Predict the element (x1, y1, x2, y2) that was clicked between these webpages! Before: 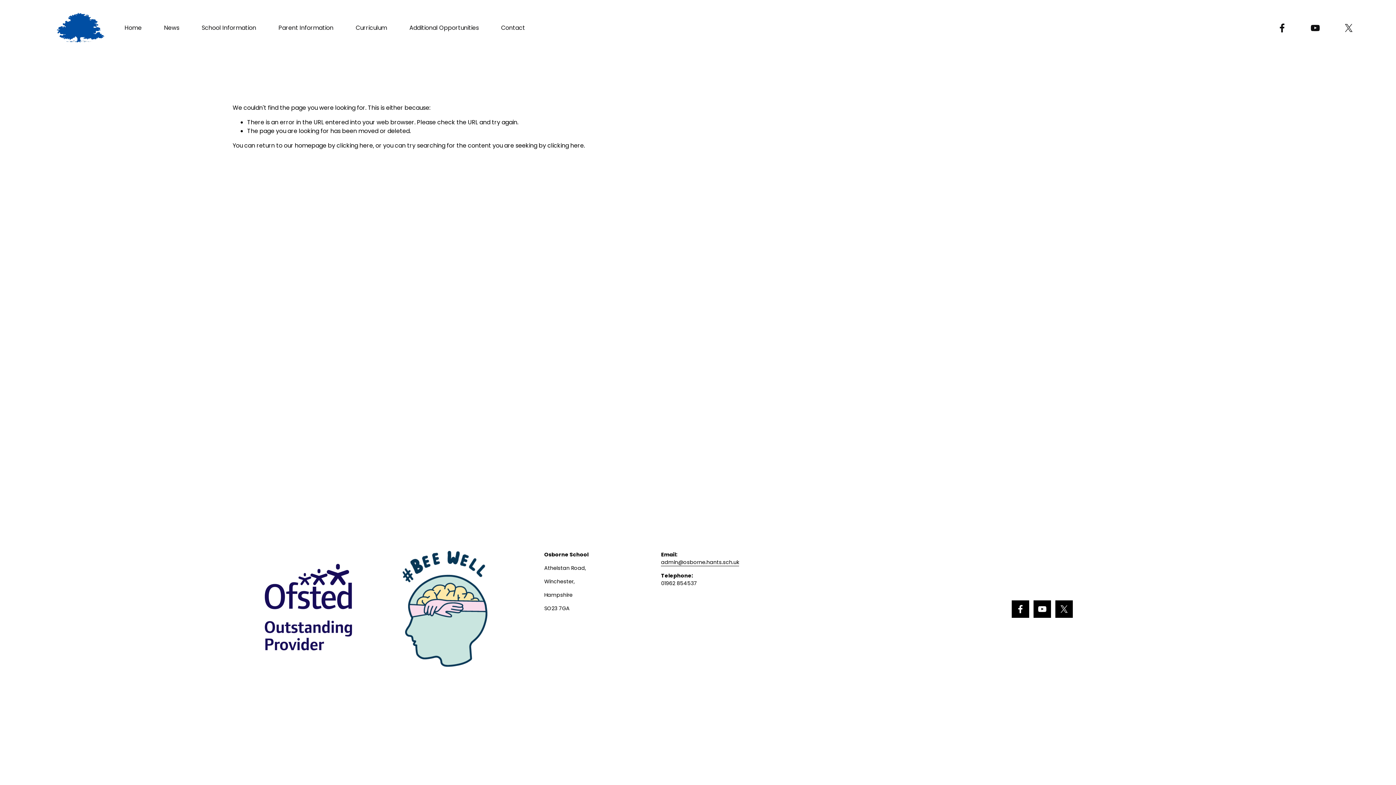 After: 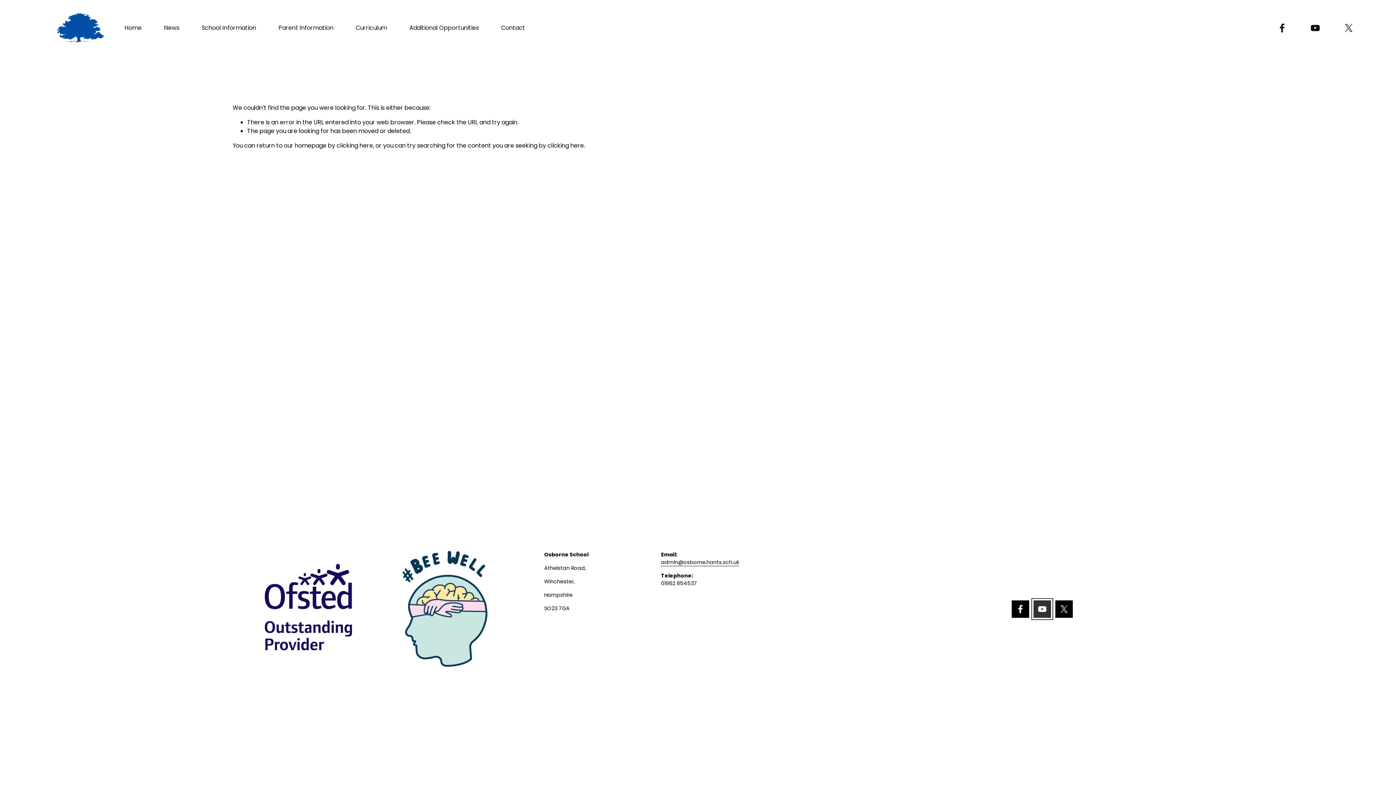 Action: bbox: (1033, 600, 1051, 618) label: YouTube